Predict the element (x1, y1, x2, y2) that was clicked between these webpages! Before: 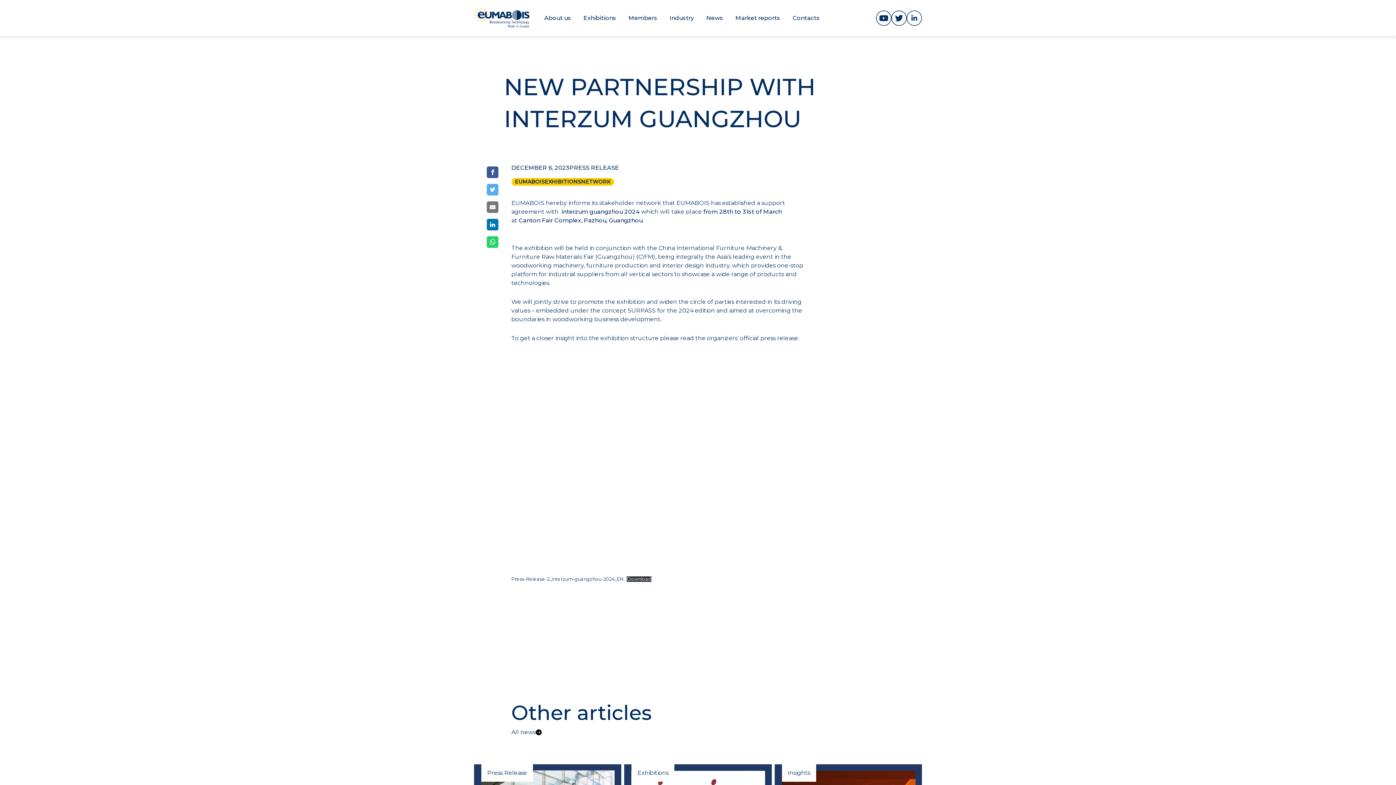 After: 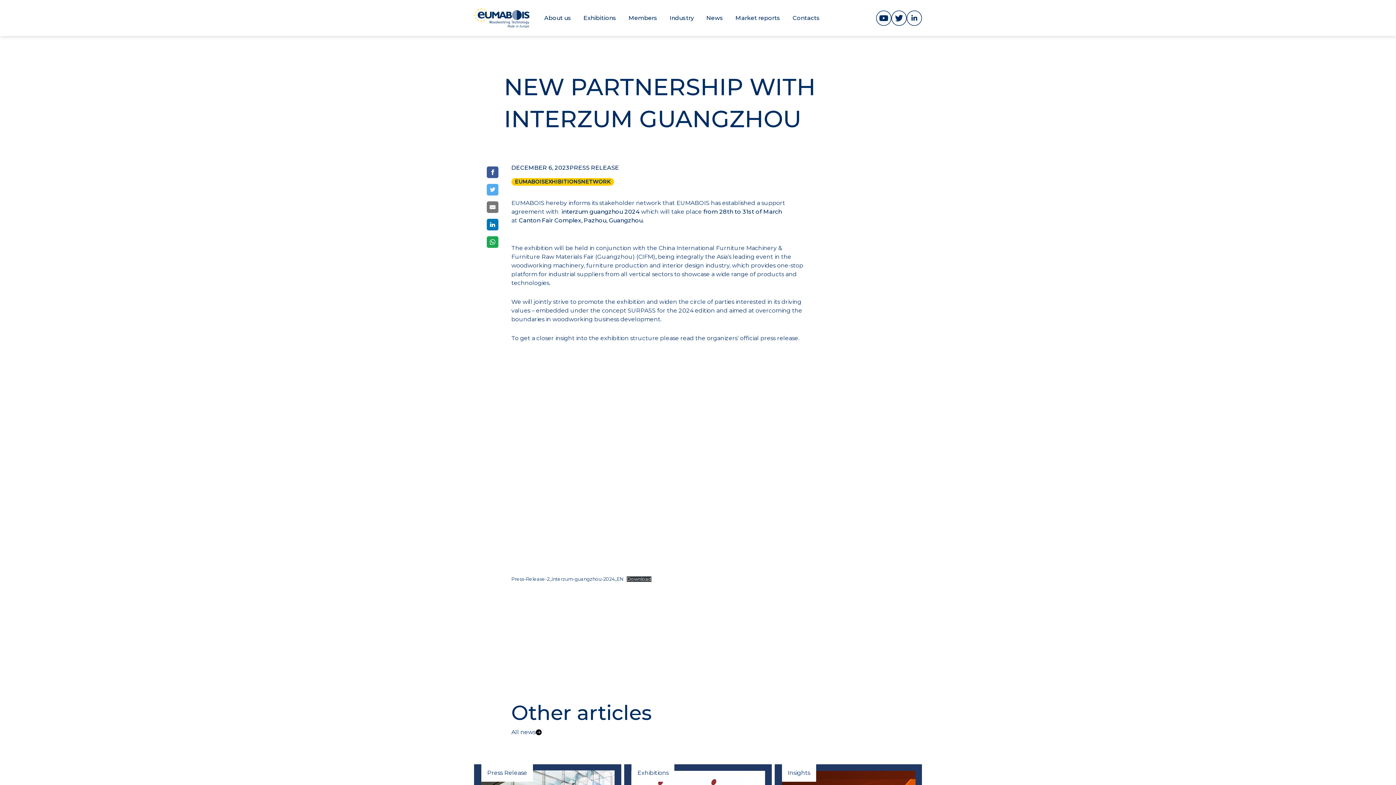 Action: bbox: (487, 236, 498, 248)